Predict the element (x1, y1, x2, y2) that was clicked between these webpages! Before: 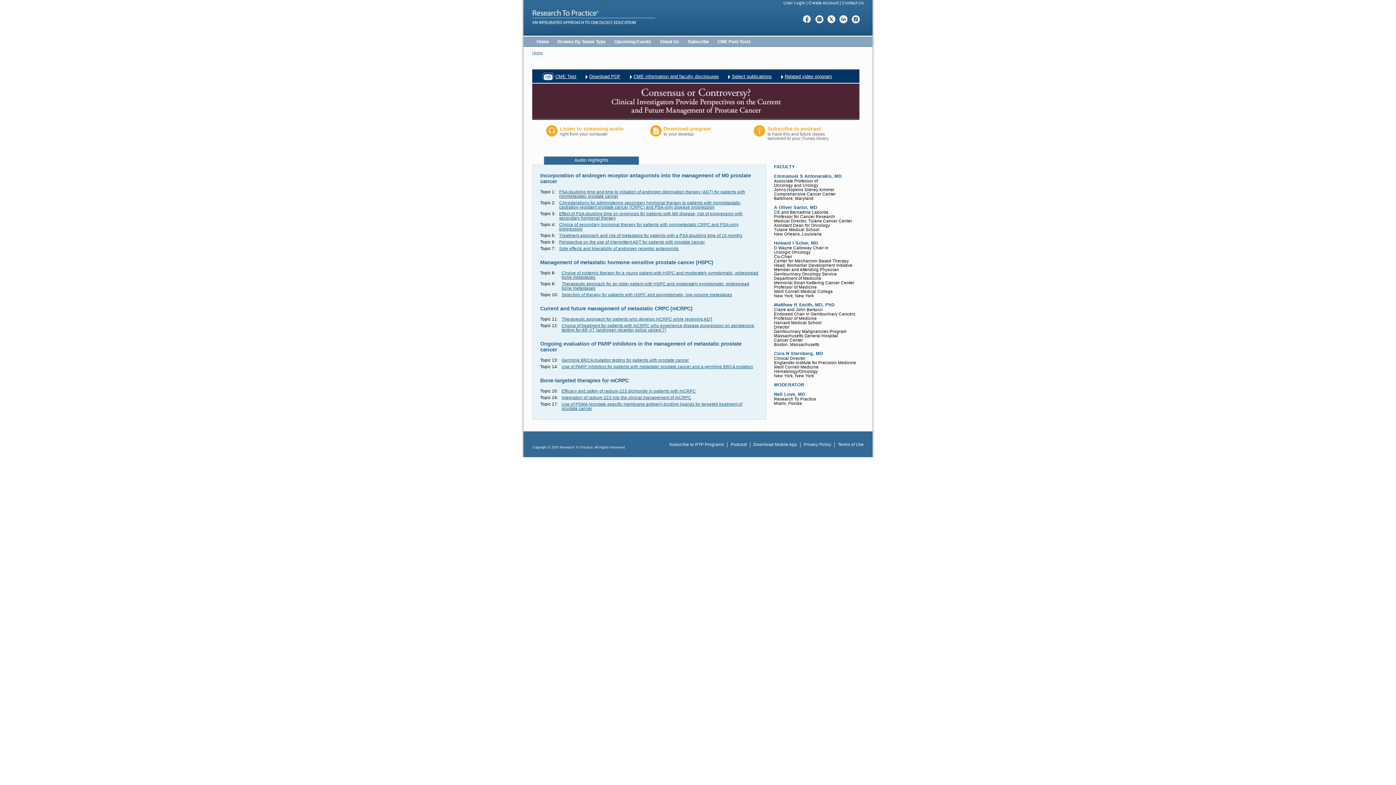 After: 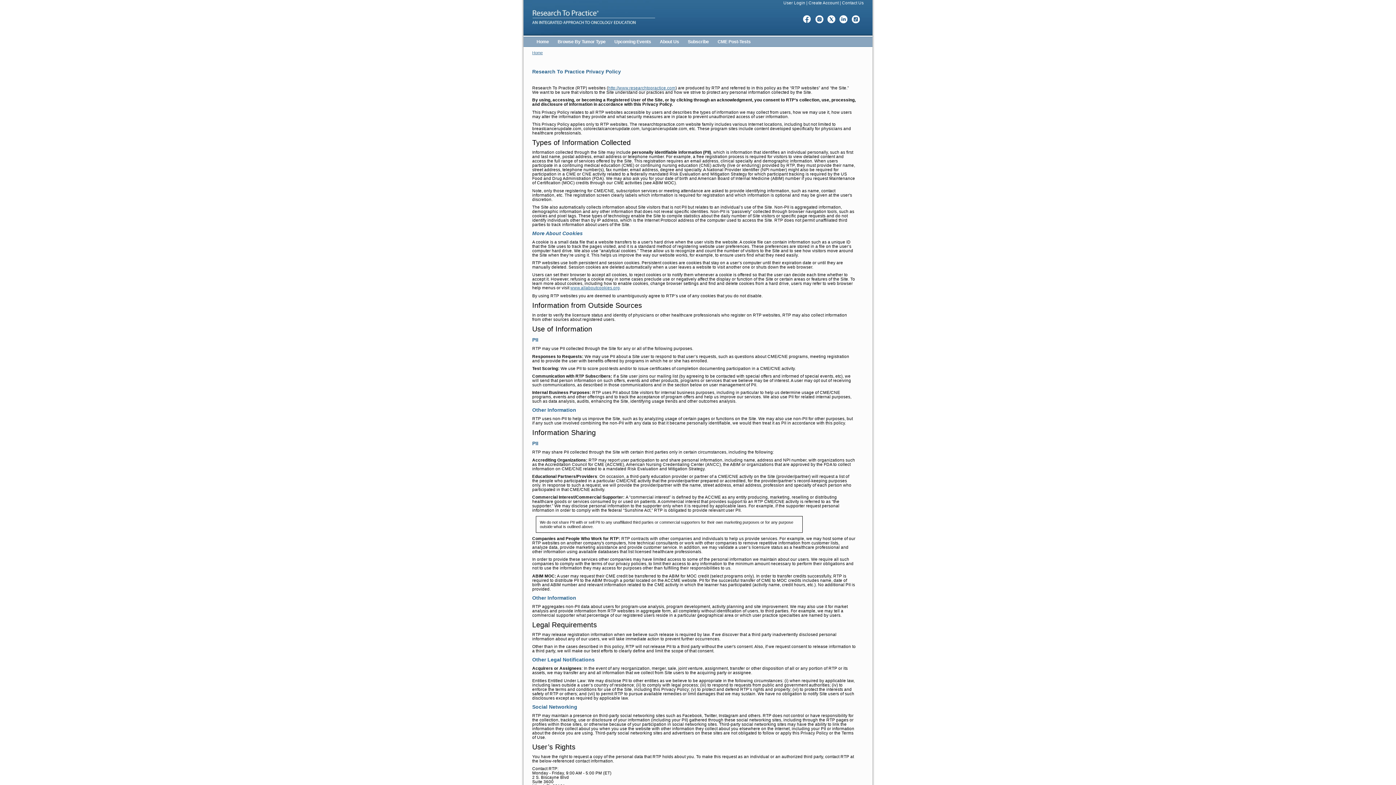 Action: bbox: (803, 442, 831, 446) label: Privacy Policy